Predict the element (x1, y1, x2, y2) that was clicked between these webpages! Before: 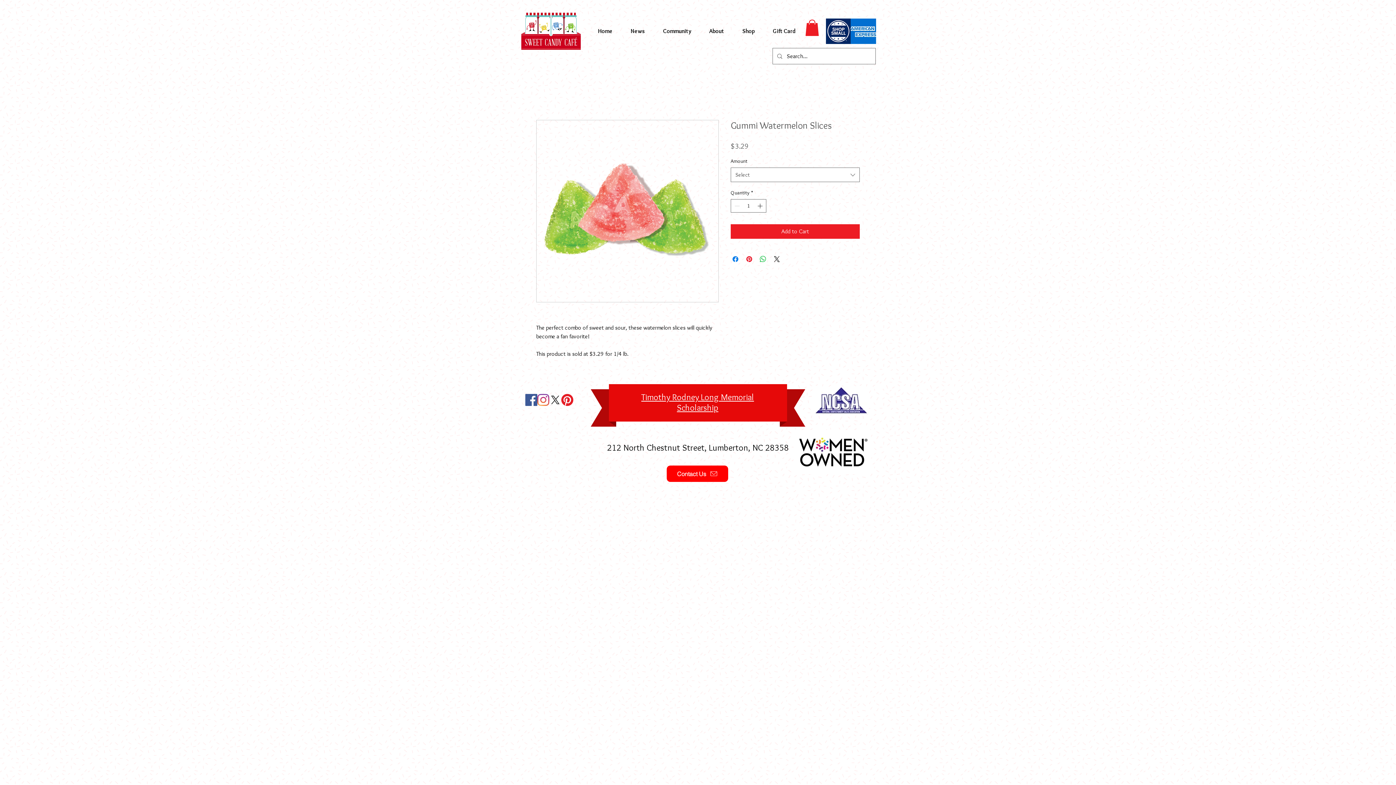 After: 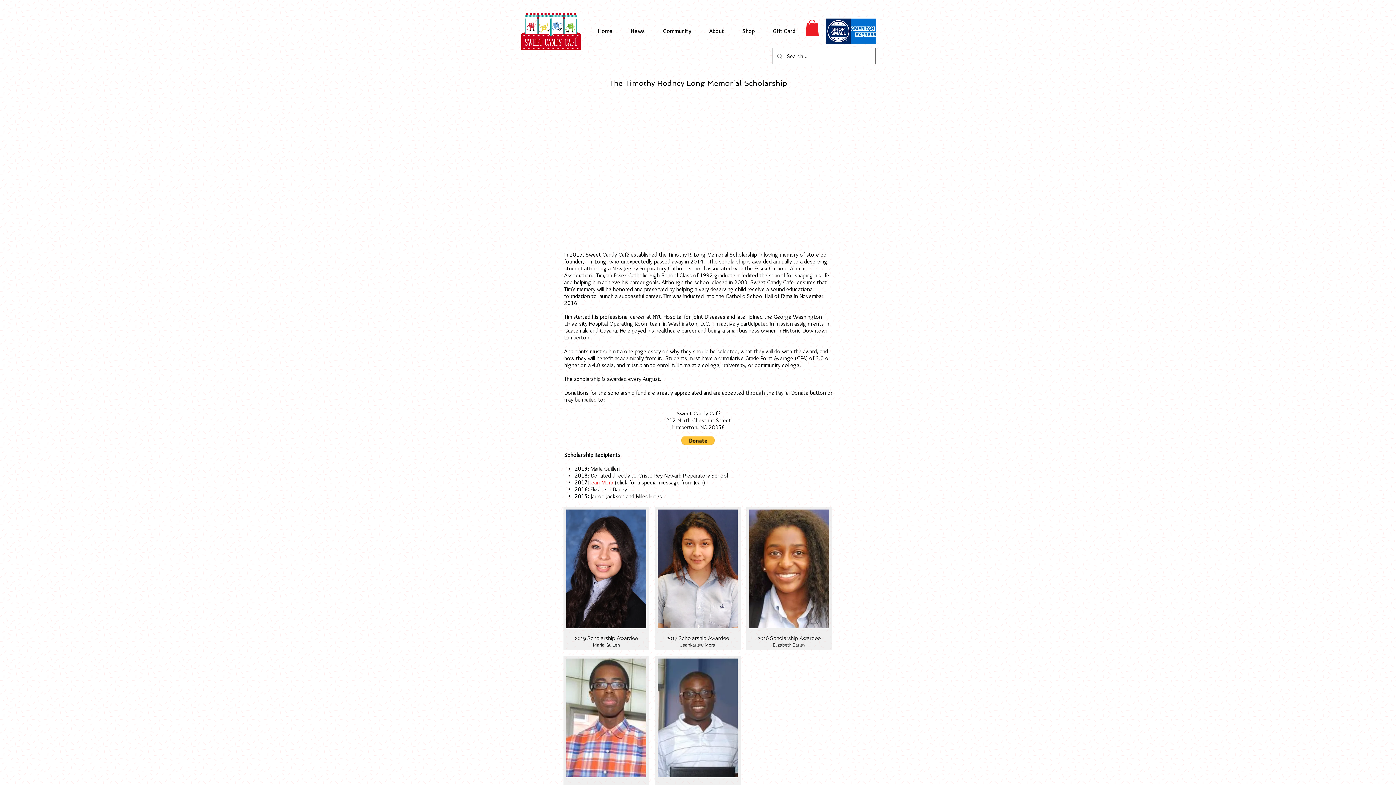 Action: label: Timothy Rodney Long Memorial Scholarship bbox: (641, 392, 754, 413)